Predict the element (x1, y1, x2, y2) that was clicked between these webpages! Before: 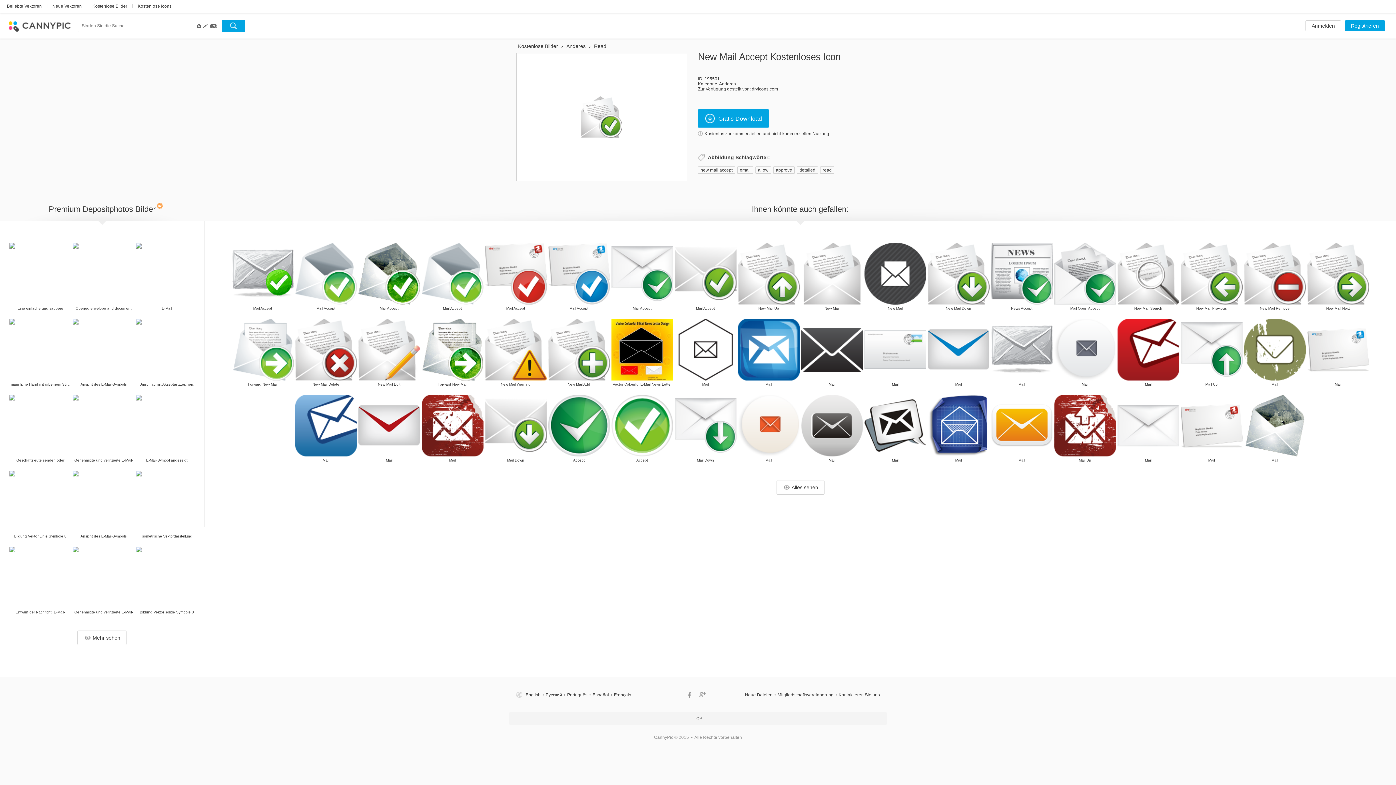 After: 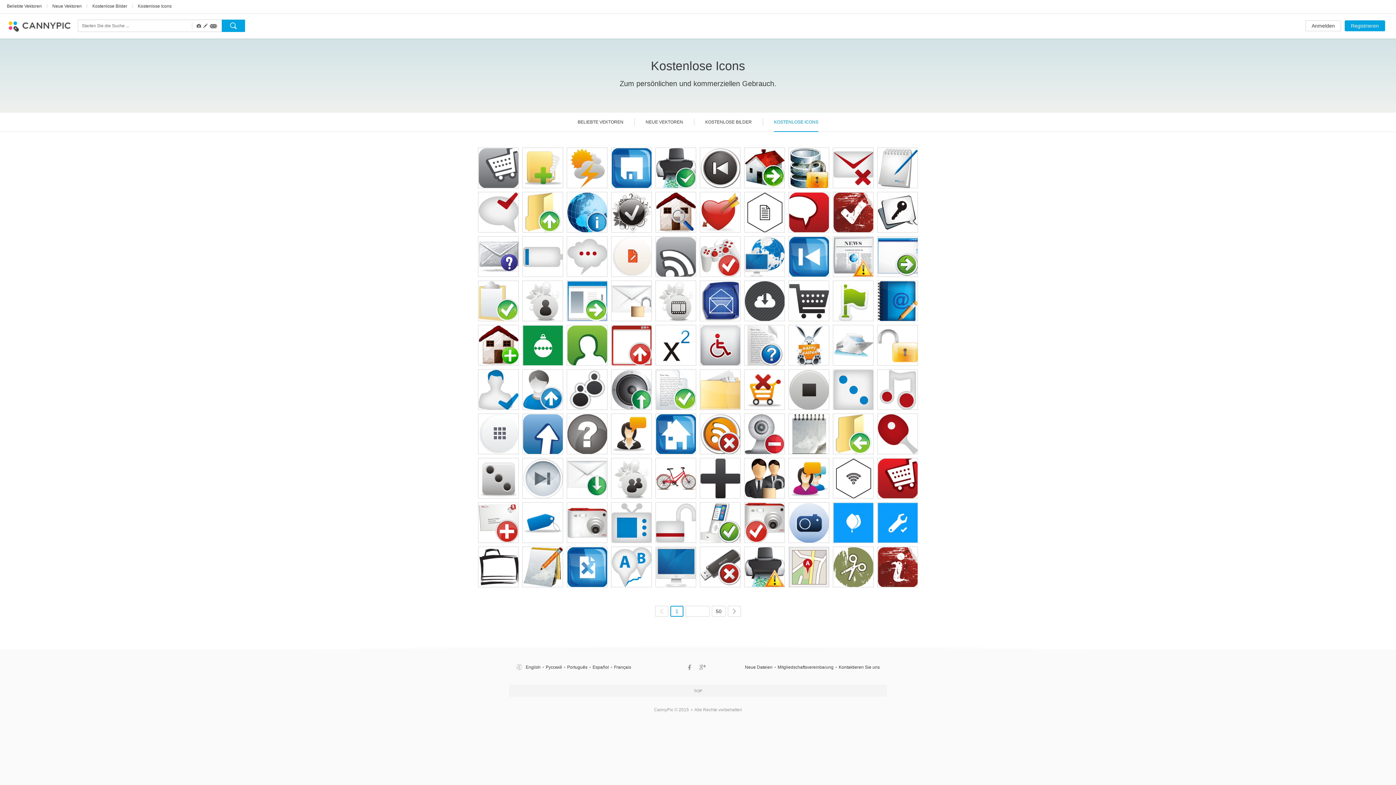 Action: label: Alles sehen bbox: (776, 480, 824, 494)